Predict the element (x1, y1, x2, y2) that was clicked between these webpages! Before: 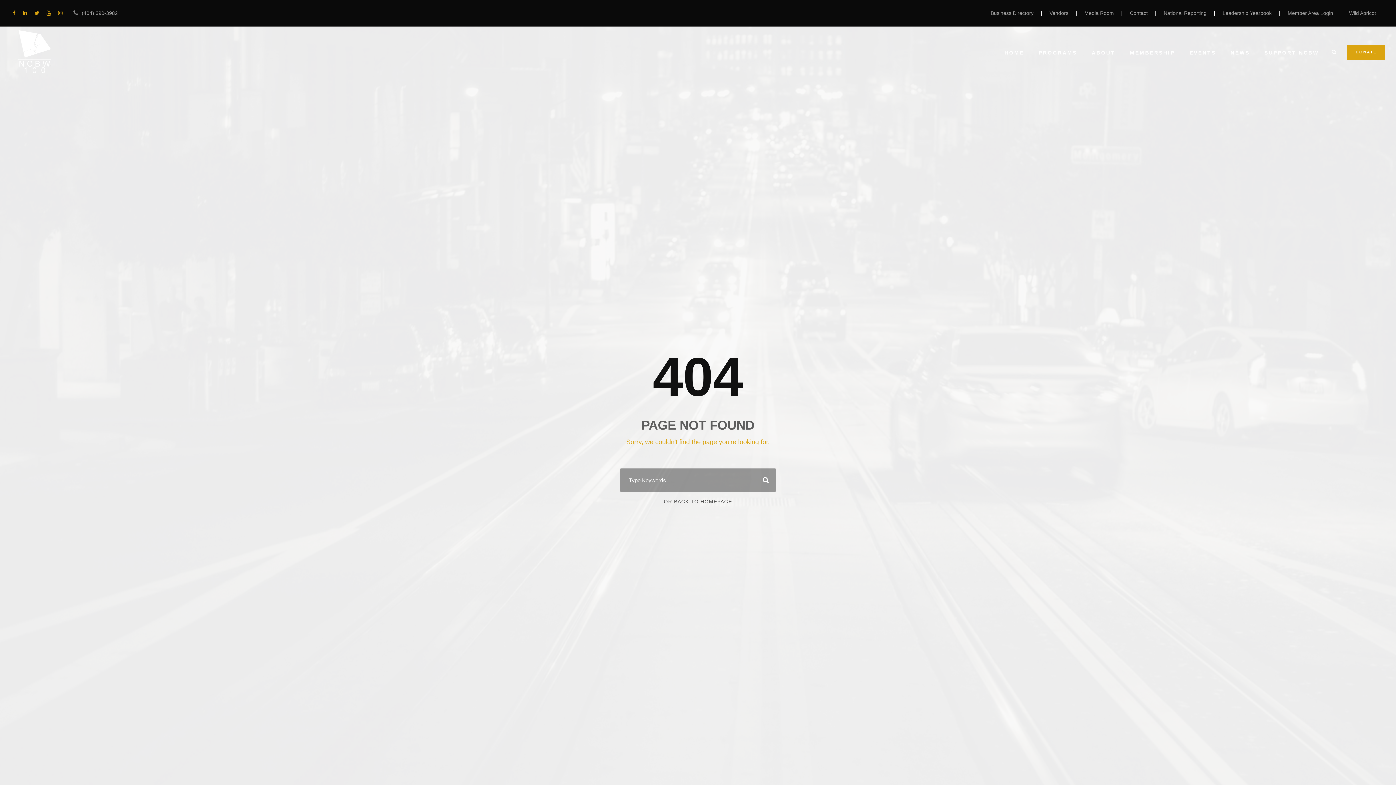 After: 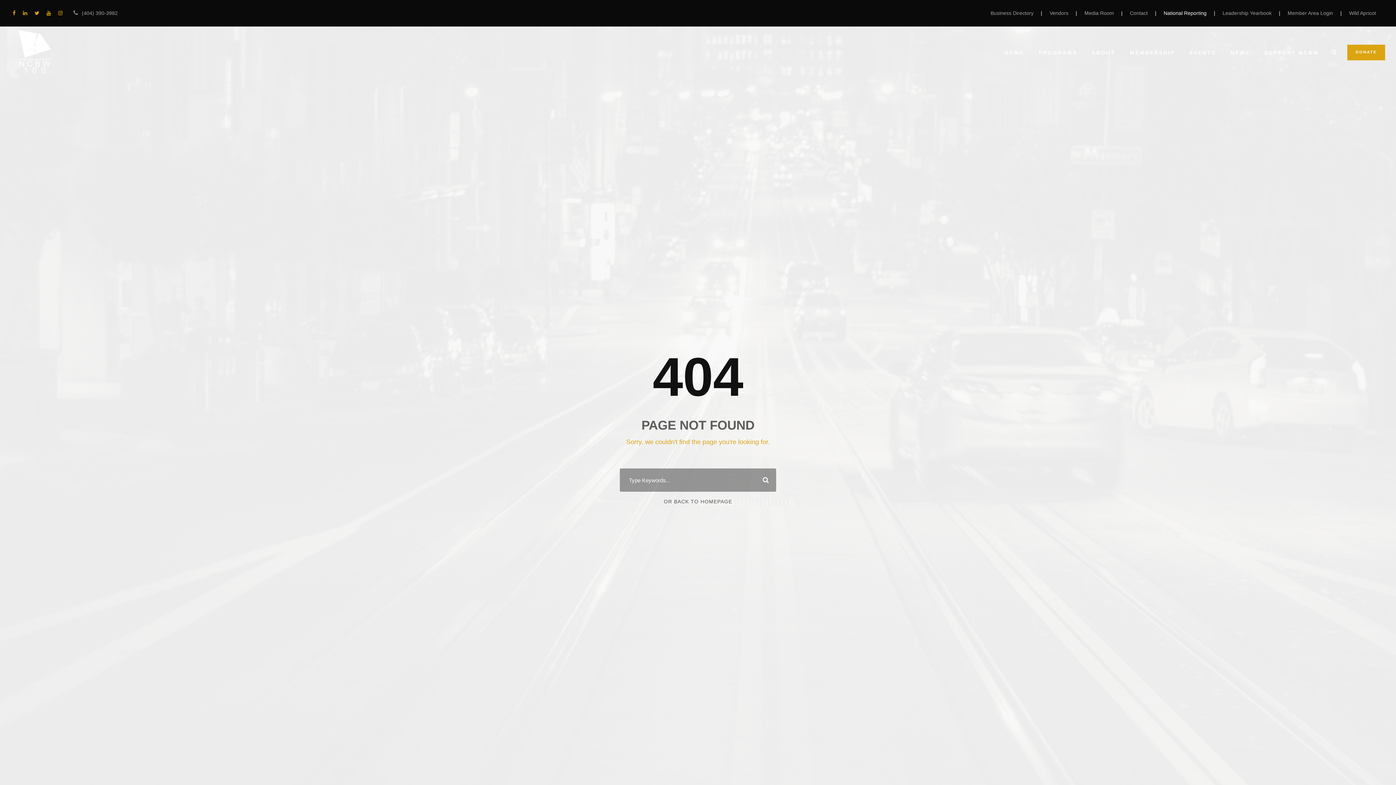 Action: label: National Reporting bbox: (1164, 10, 1206, 16)